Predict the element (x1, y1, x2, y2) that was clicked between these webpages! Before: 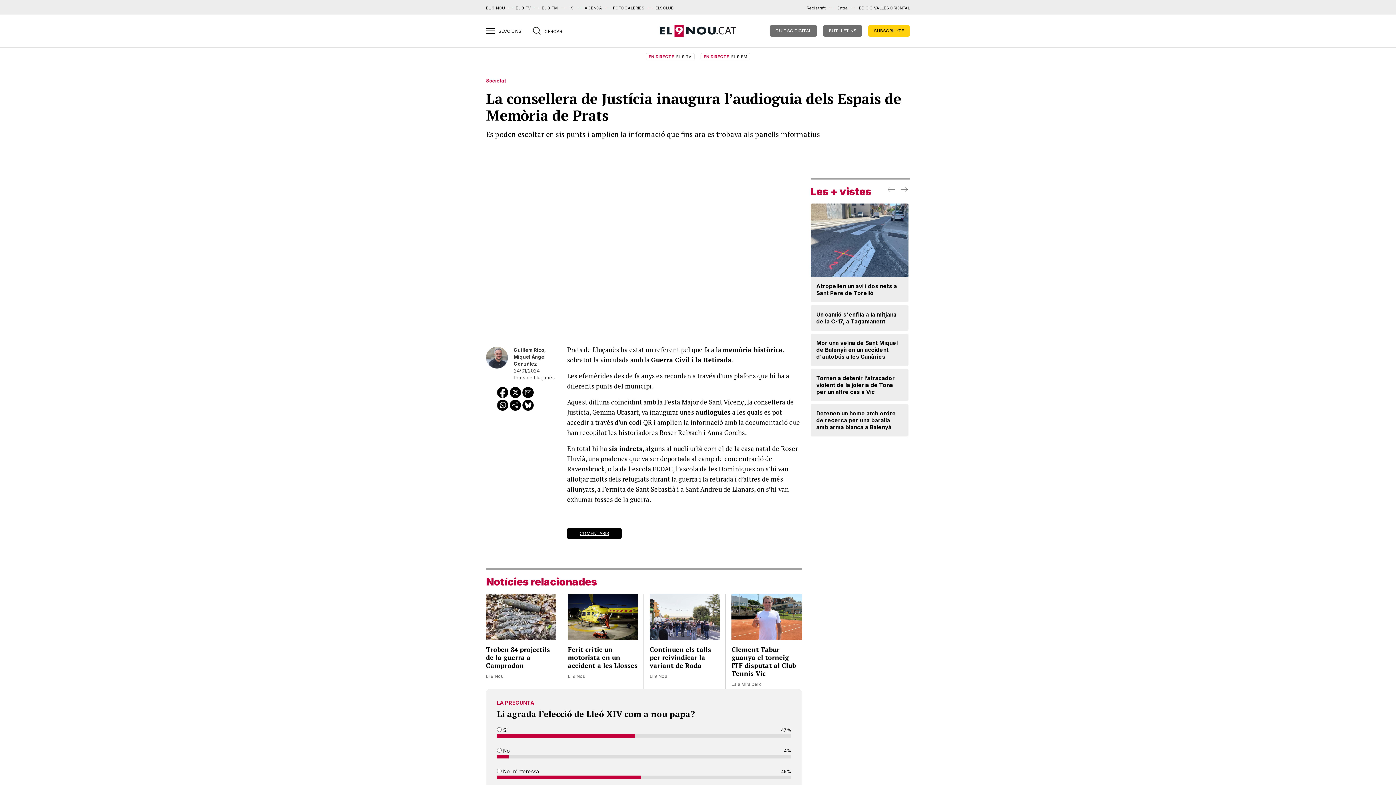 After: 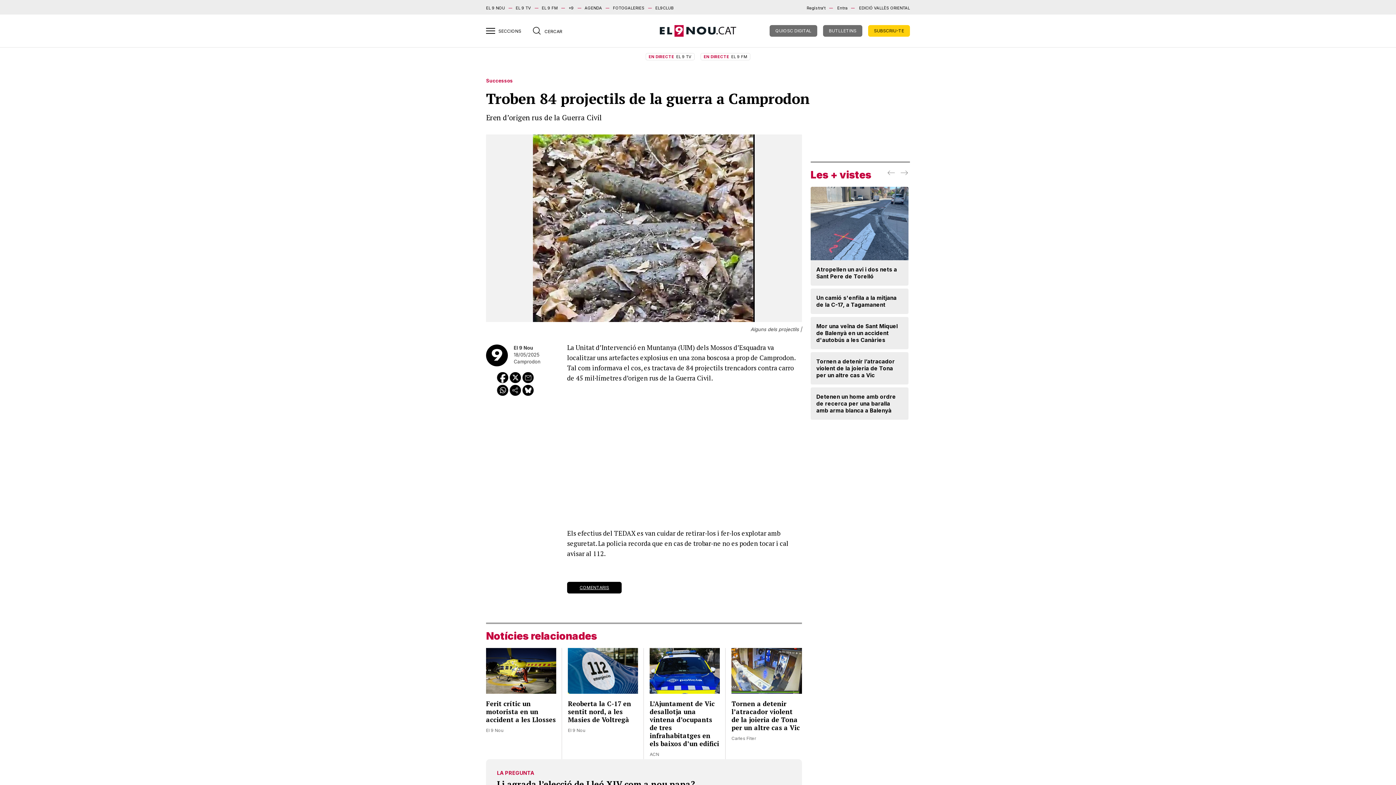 Action: bbox: (486, 594, 556, 639)